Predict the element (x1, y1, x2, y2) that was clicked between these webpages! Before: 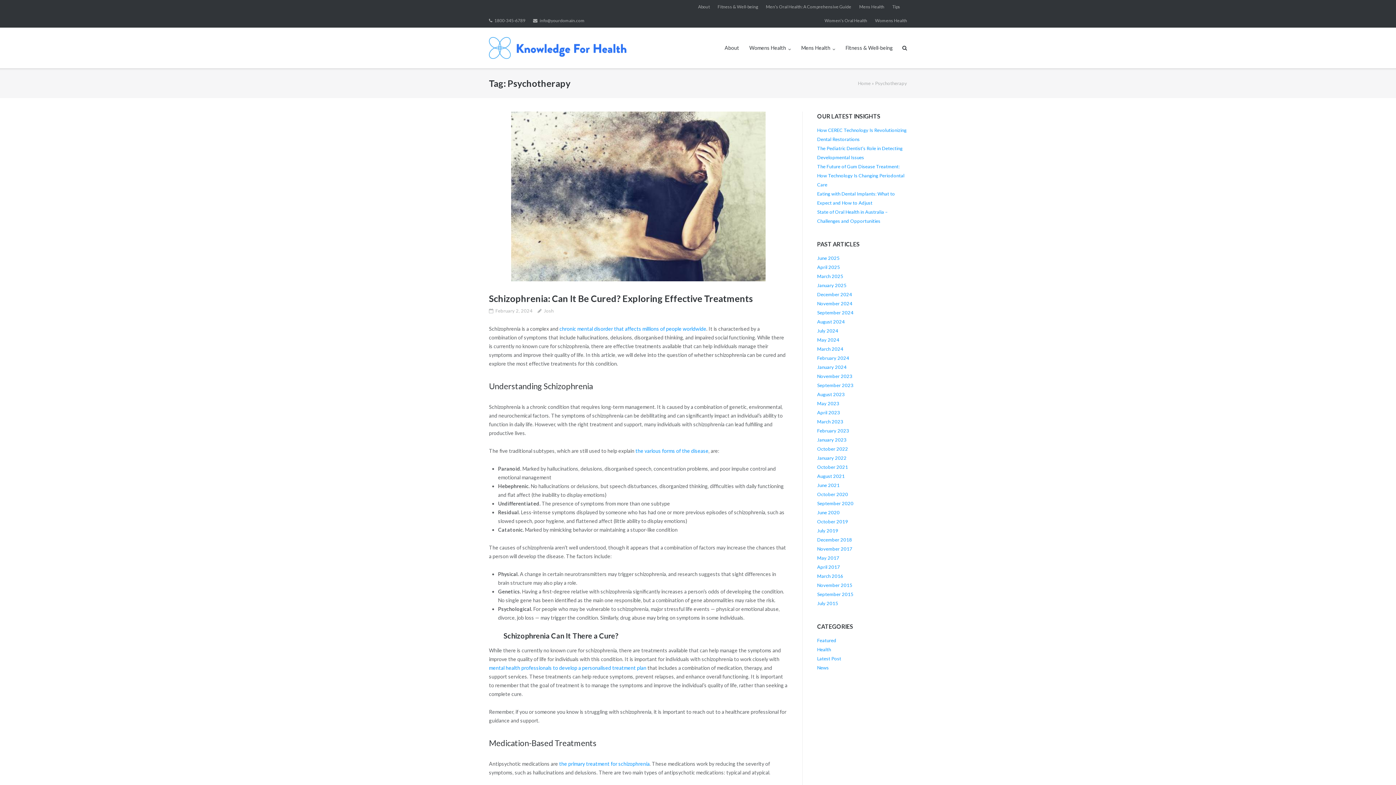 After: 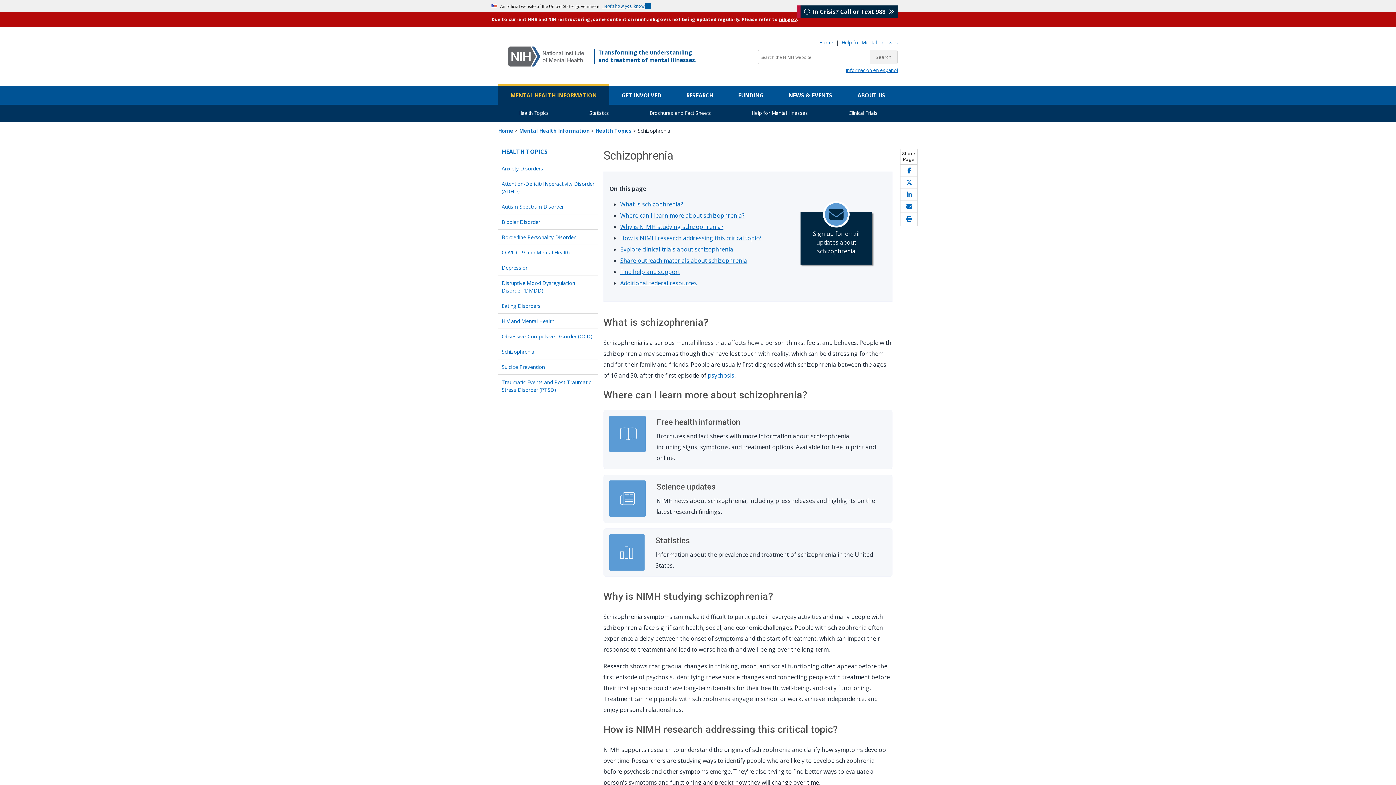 Action: bbox: (559, 761, 649, 767) label: the primary treatment for schizophrenia